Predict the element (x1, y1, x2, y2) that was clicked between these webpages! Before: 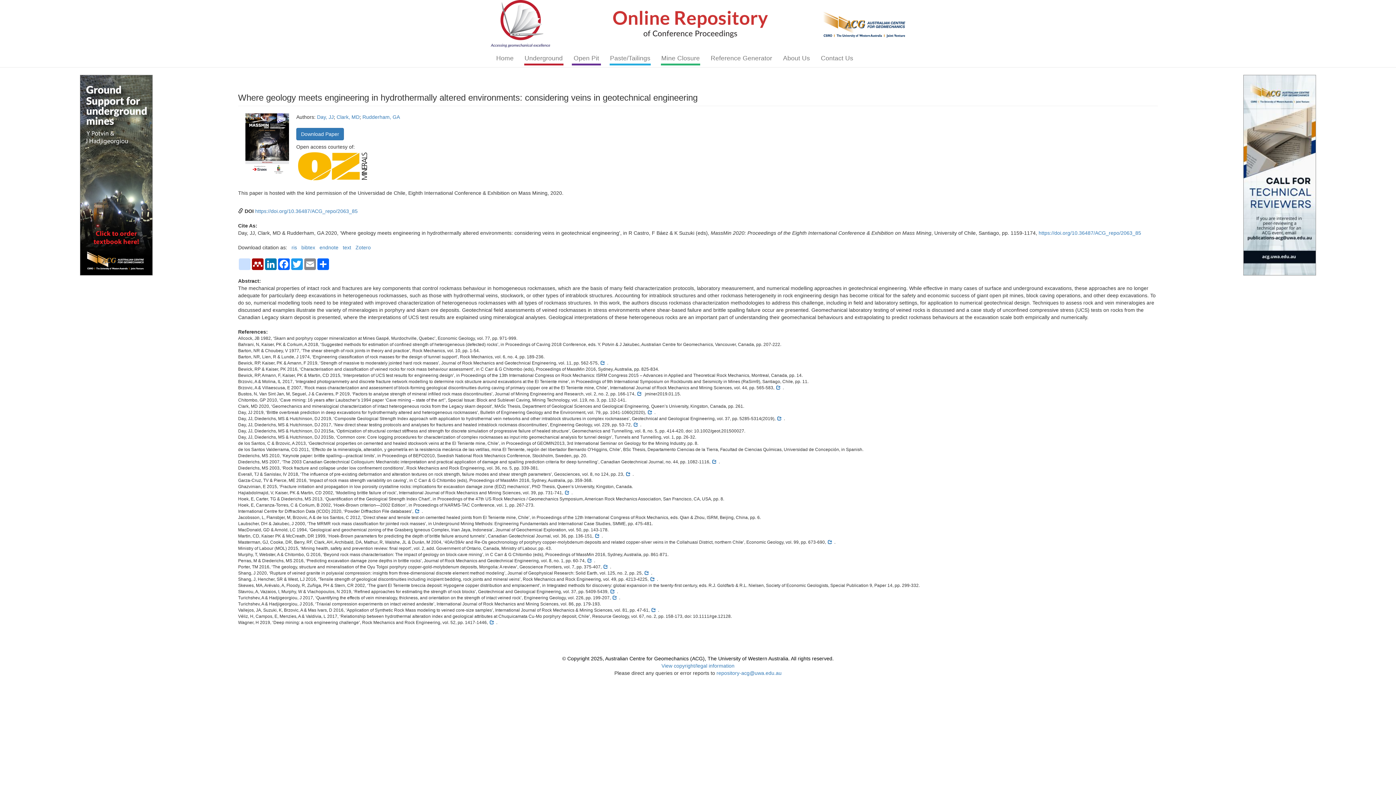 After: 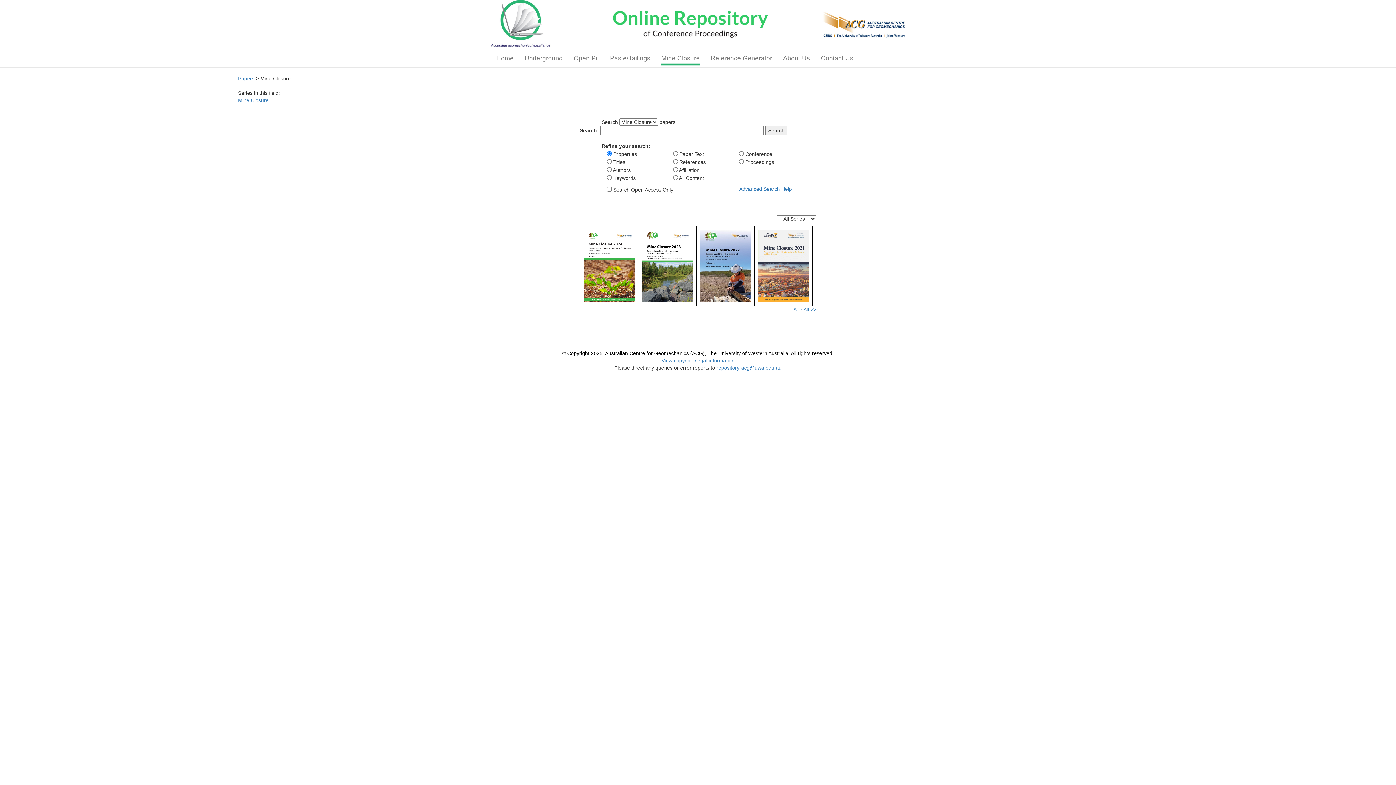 Action: label: Mine Closure bbox: (656, 49, 705, 67)